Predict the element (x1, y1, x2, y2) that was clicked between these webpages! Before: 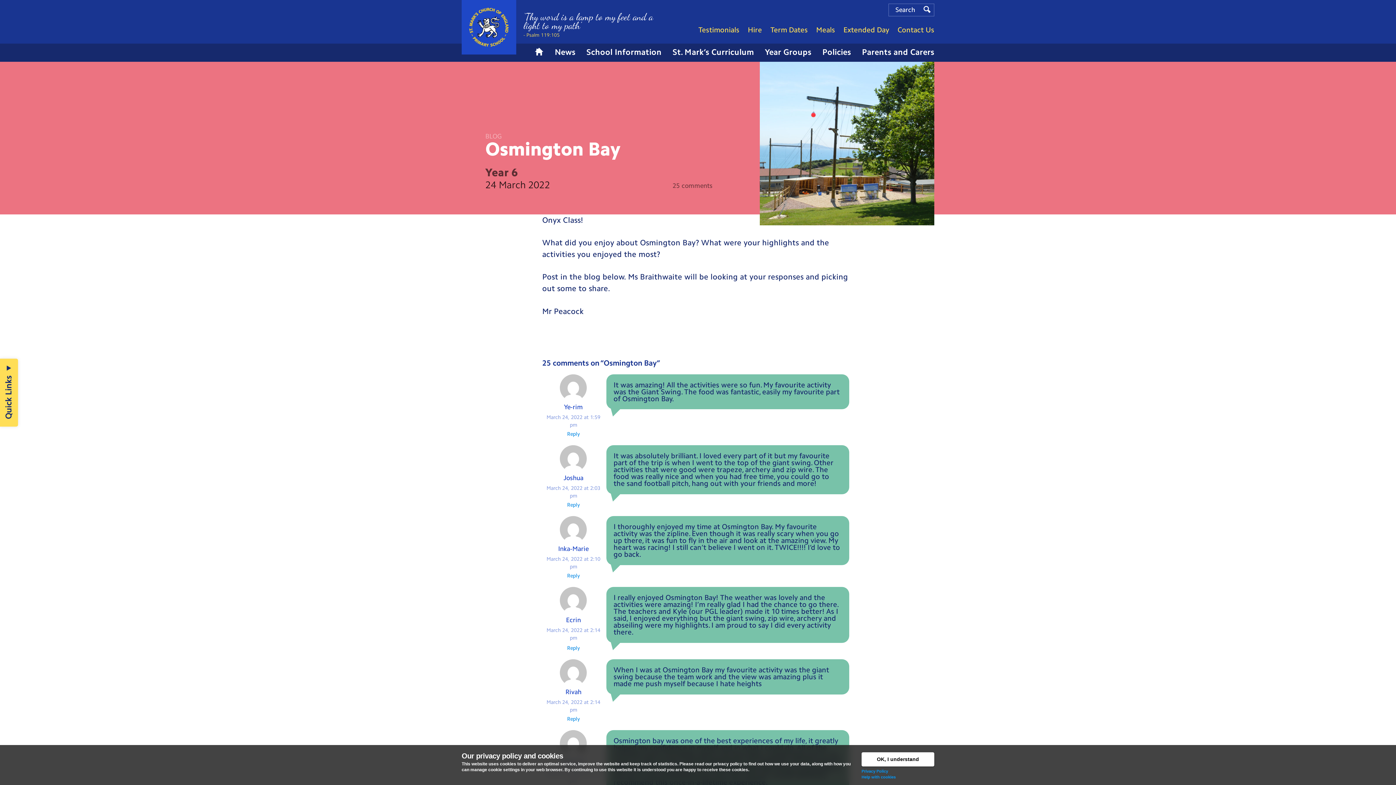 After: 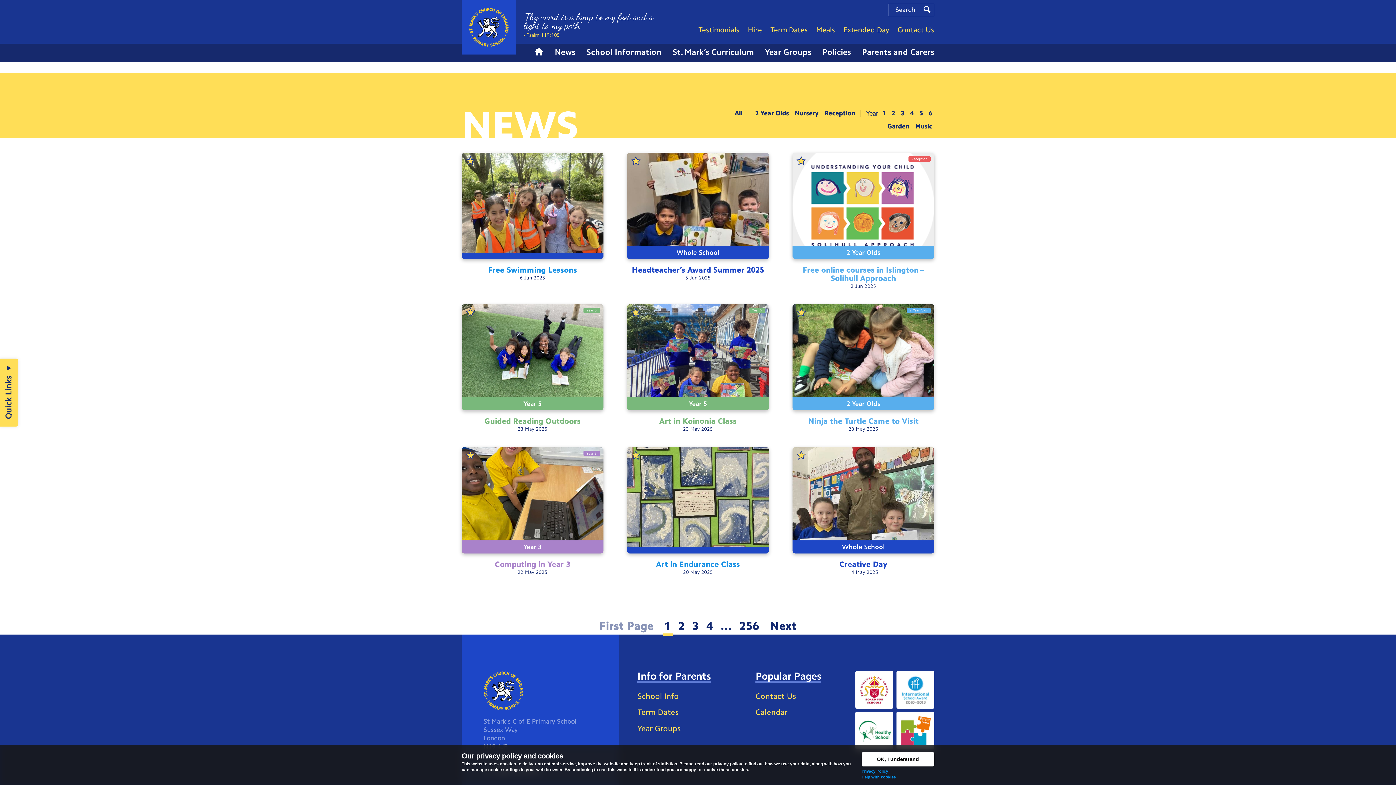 Action: bbox: (554, 46, 575, 58) label: News